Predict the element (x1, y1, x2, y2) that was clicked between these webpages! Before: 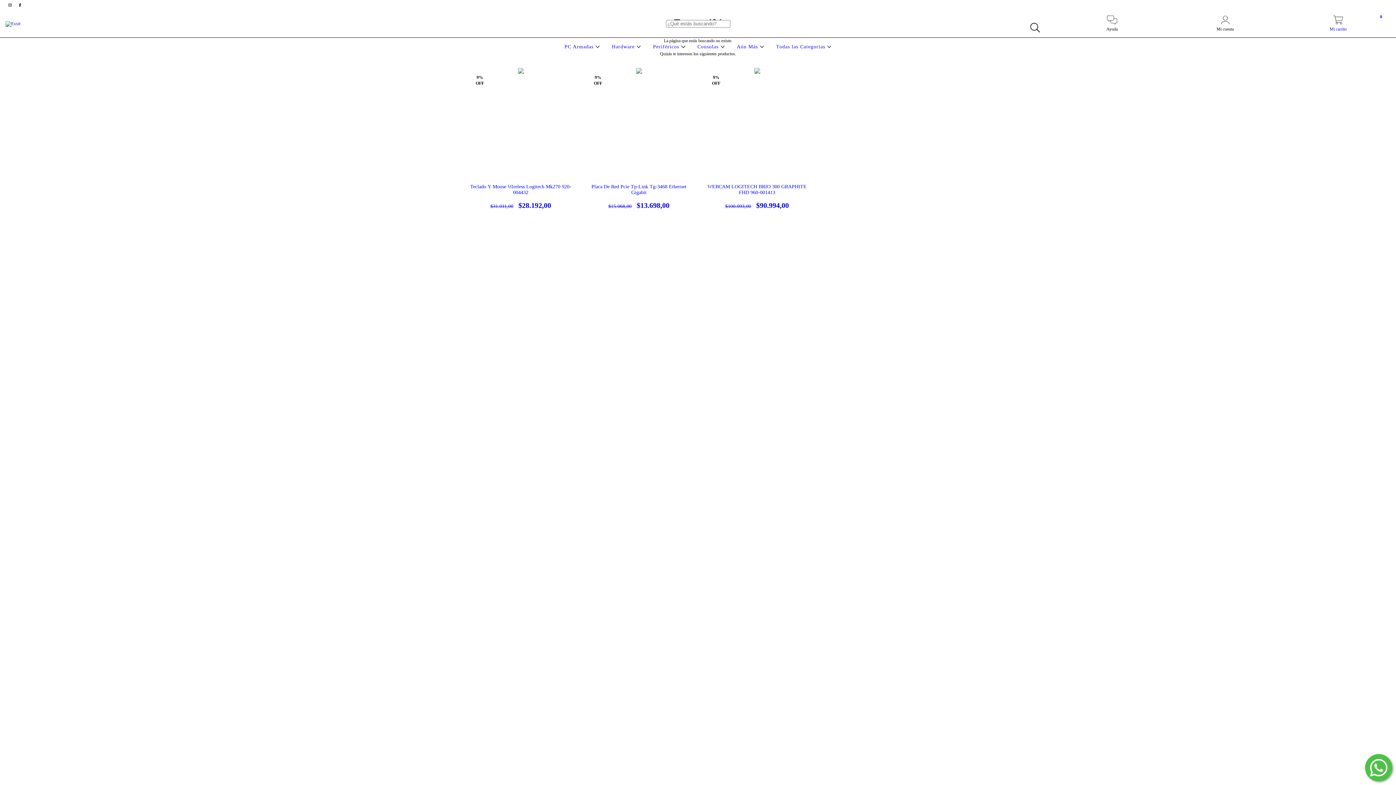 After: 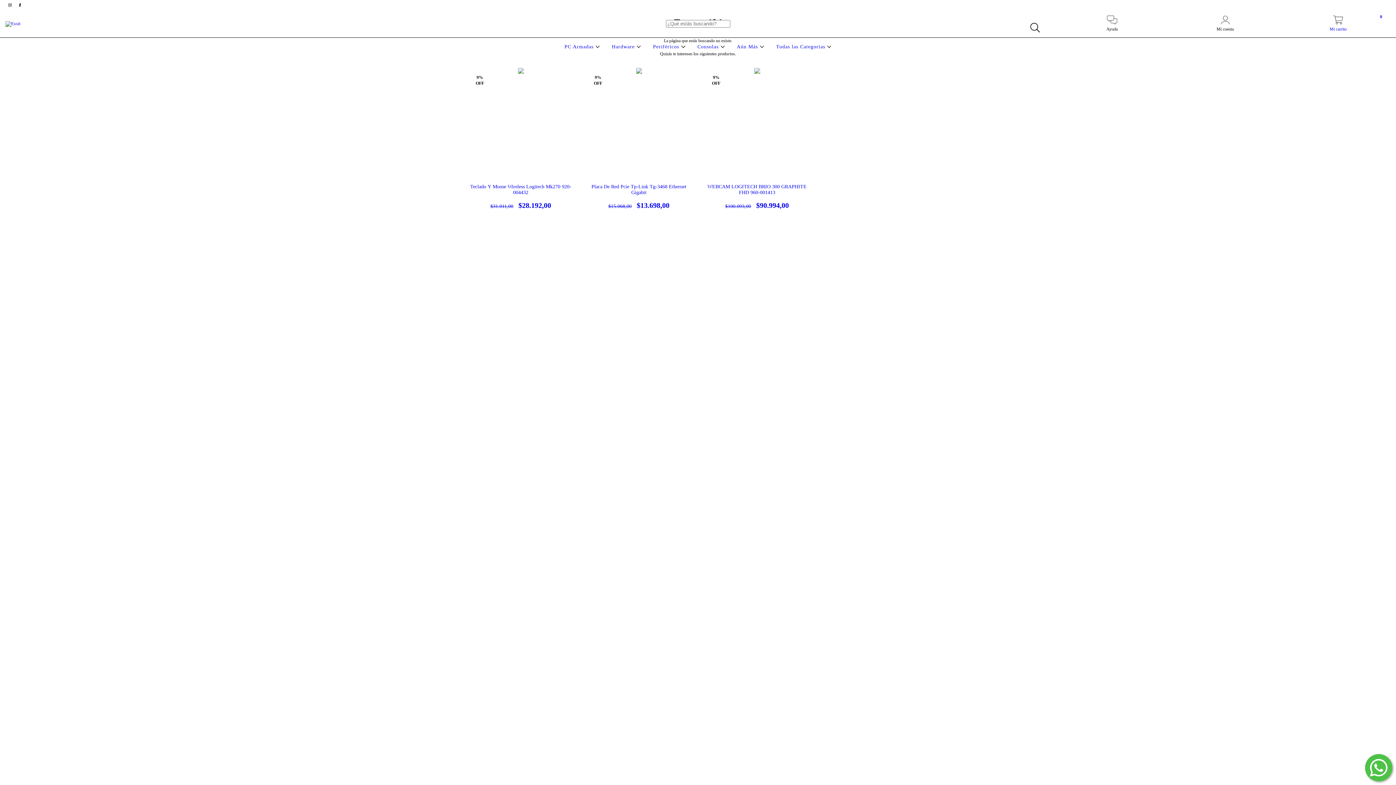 Action: label: facebook Exxit bbox: (15, 2, 24, 7)